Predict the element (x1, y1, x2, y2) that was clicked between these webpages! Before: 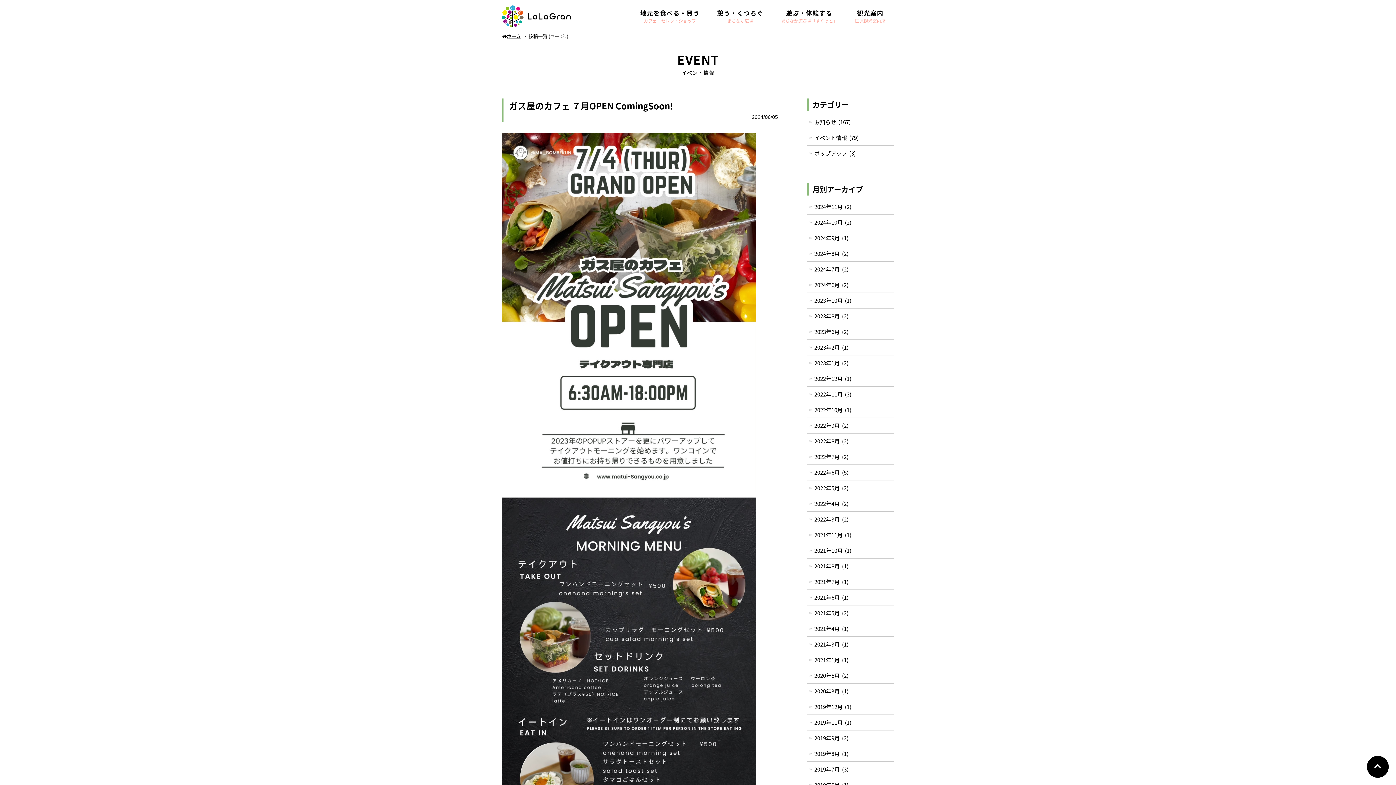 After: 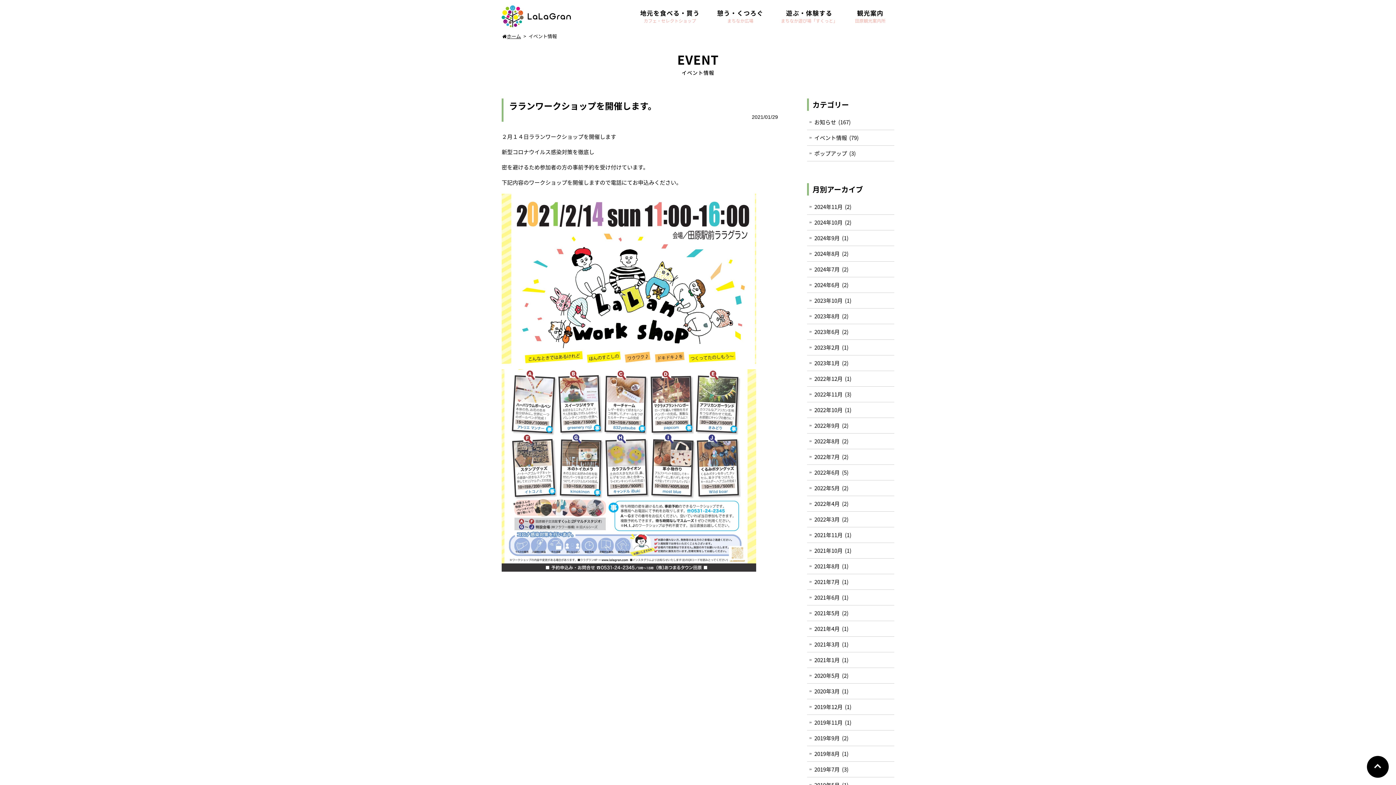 Action: label: 2021年1月 bbox: (807, 656, 841, 664)